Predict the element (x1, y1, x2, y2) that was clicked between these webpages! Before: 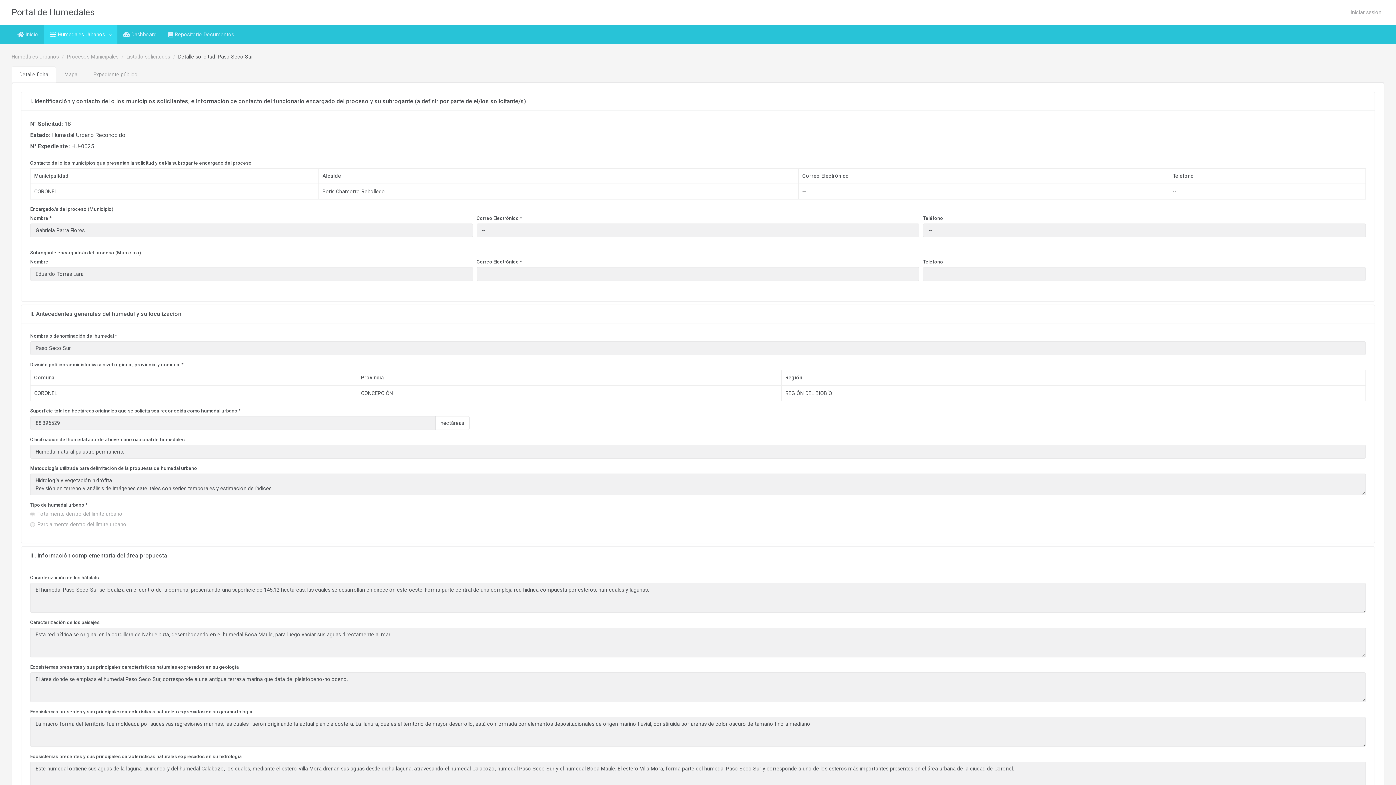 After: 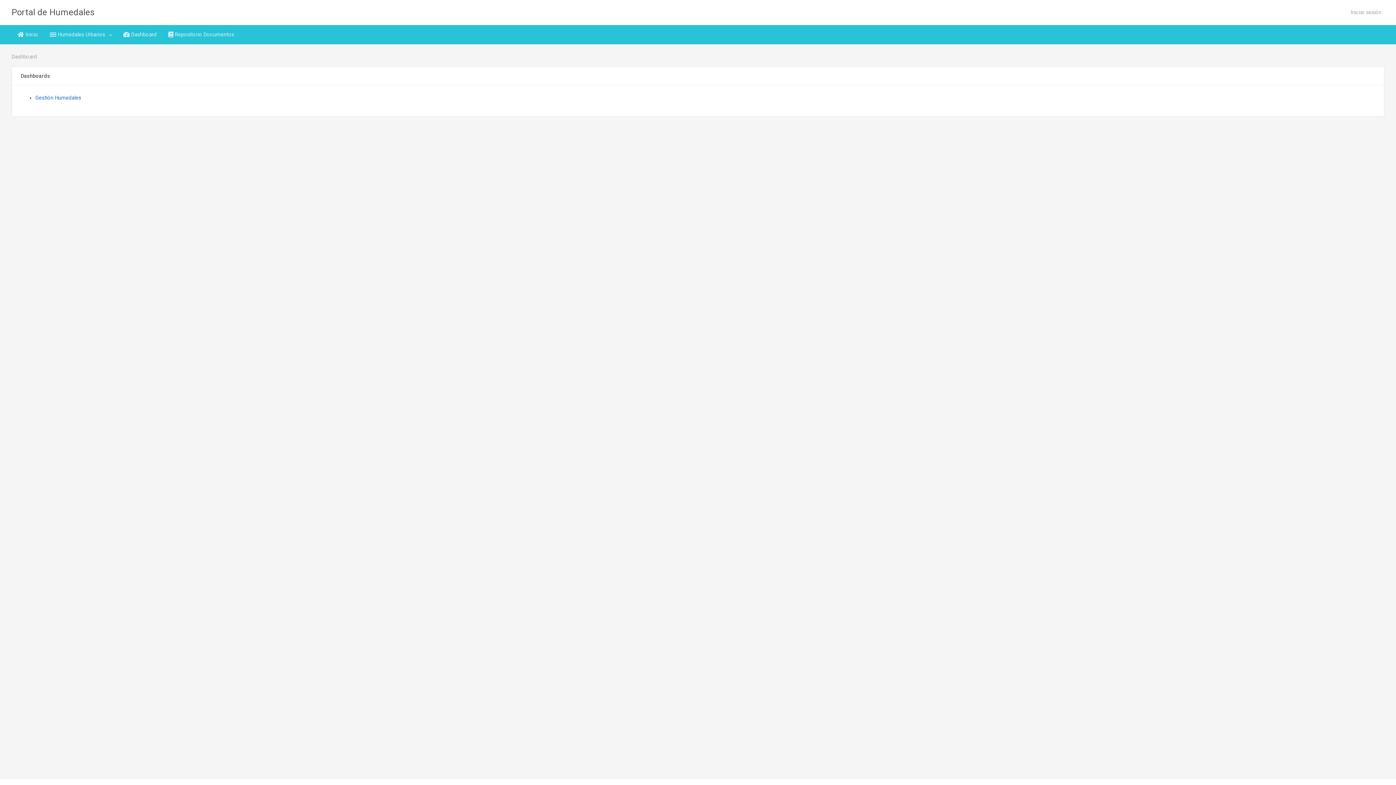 Action: bbox: (117, 24, 162, 44) label: Dashboard